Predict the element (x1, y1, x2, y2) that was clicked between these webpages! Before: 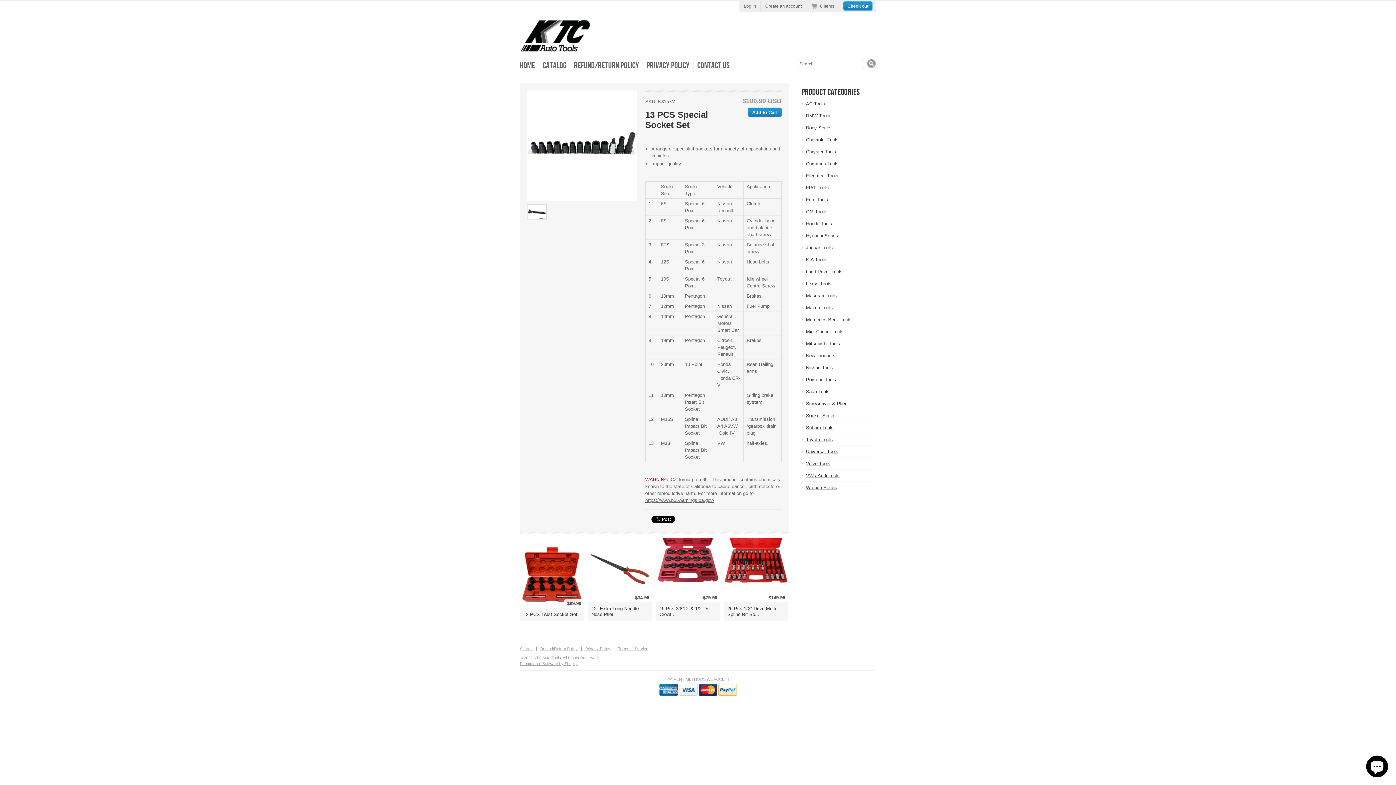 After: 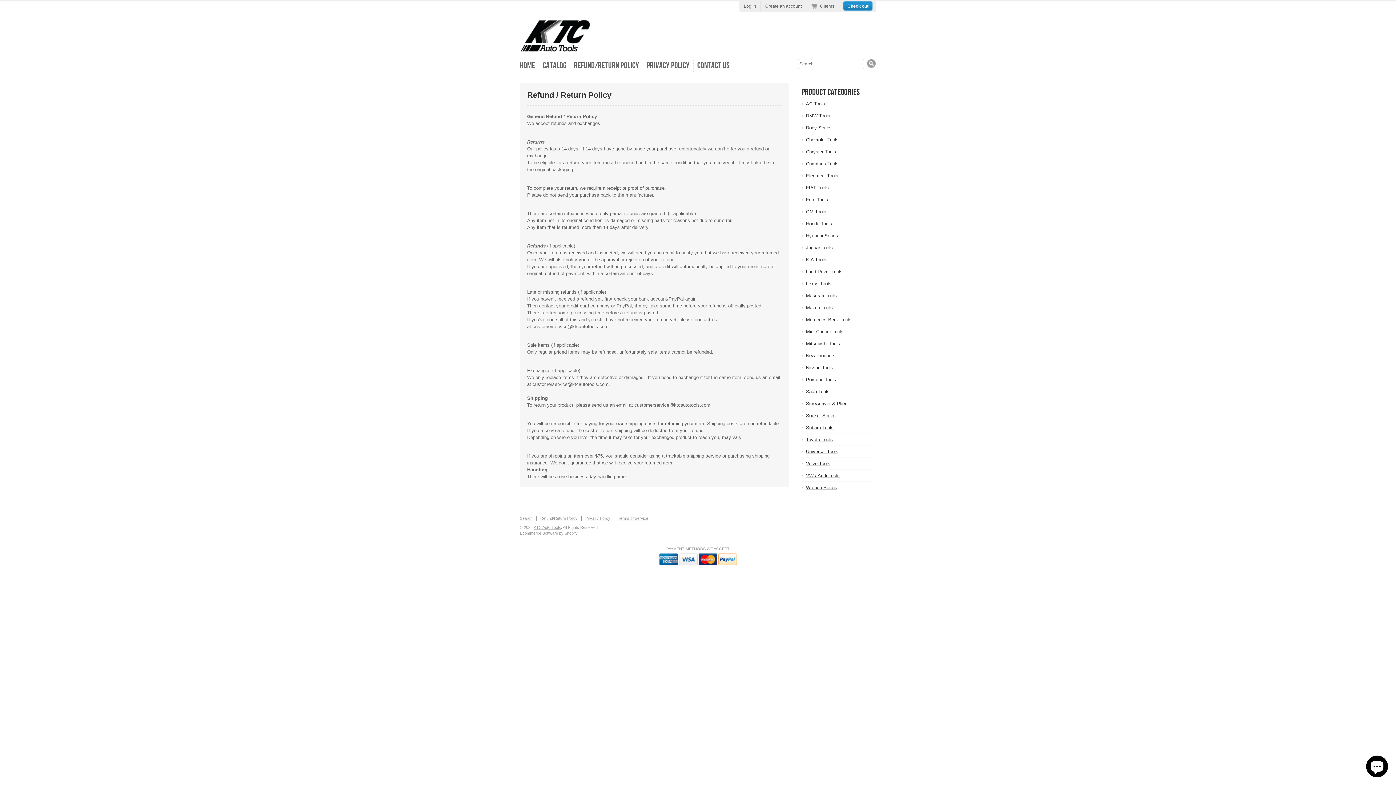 Action: label: Refund/Return Policy bbox: (570, 58, 643, 72)